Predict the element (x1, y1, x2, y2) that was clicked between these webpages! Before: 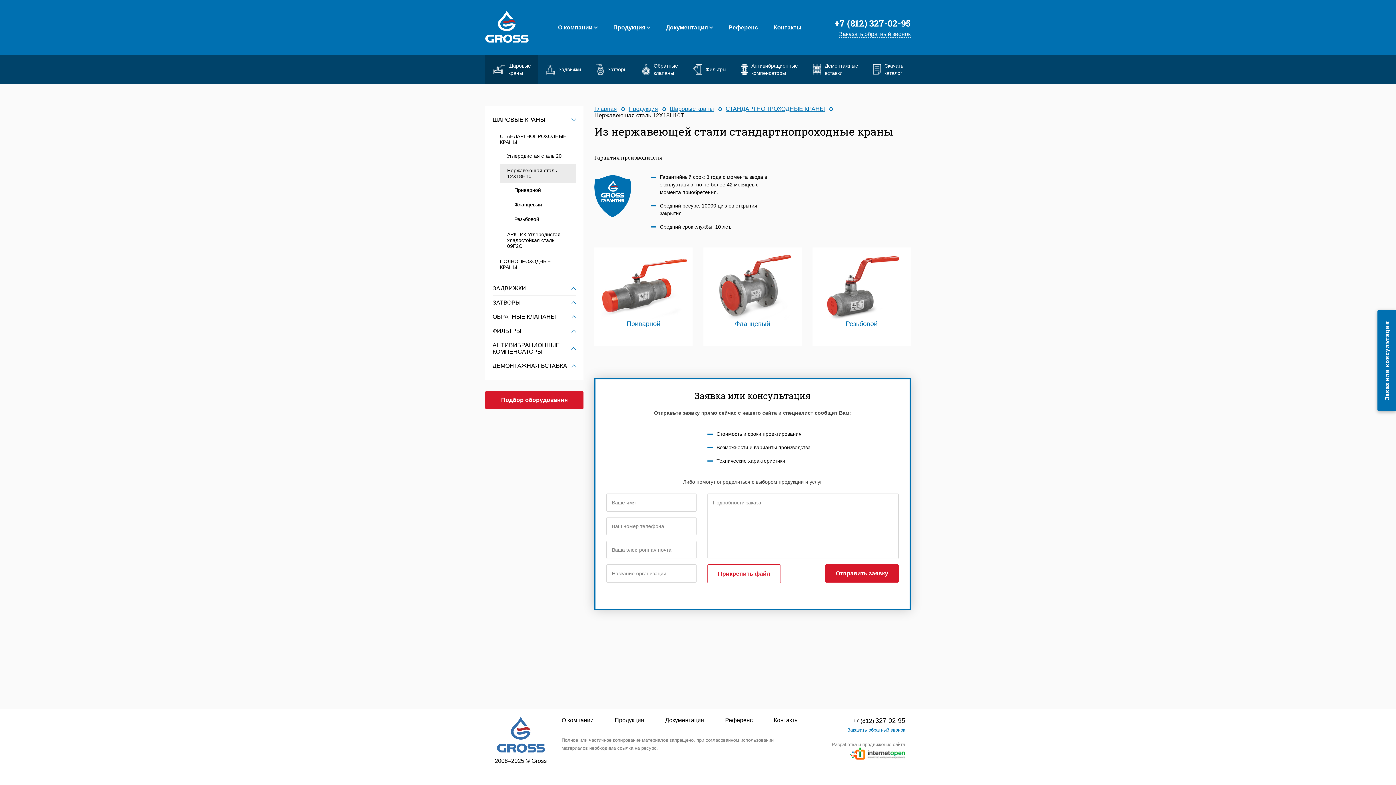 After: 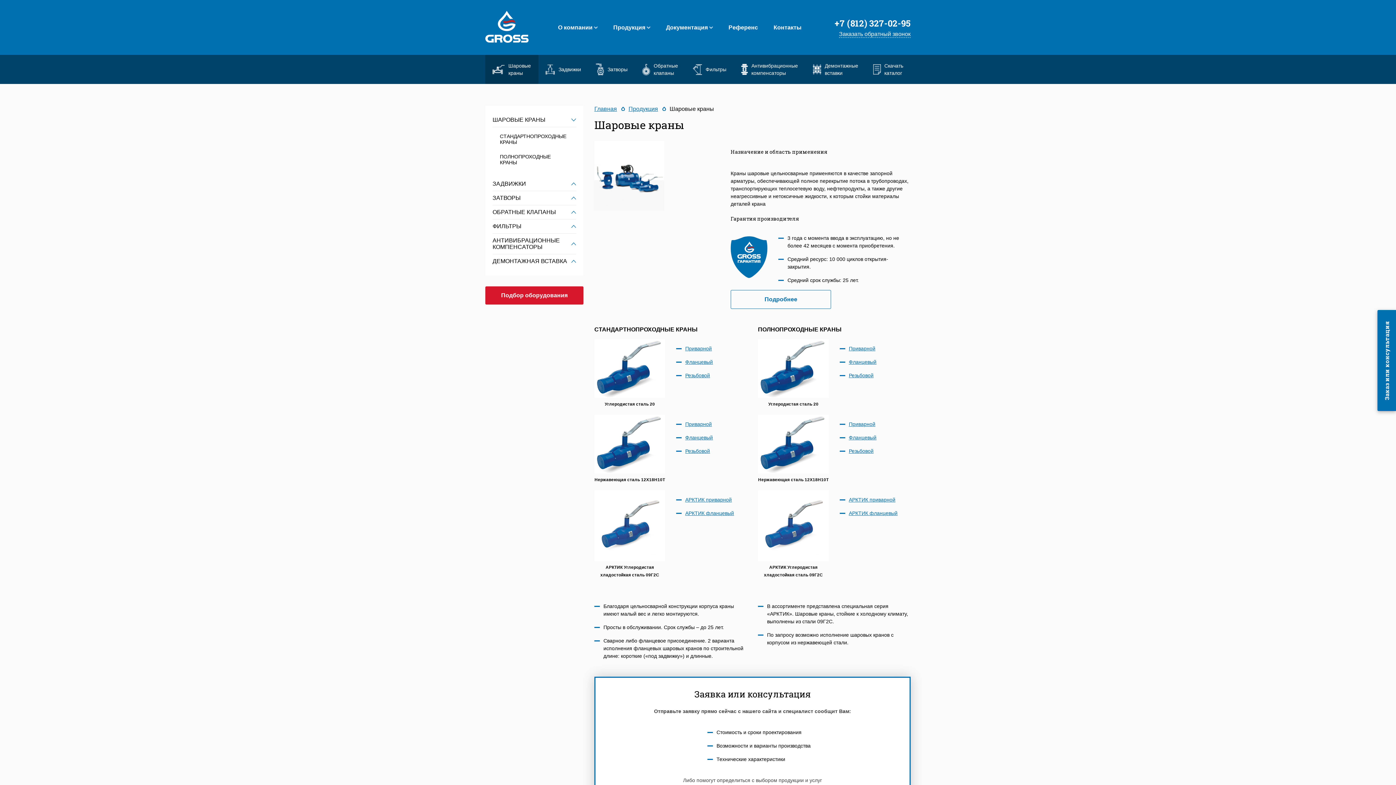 Action: bbox: (669, 105, 714, 112) label: Шаровые краны